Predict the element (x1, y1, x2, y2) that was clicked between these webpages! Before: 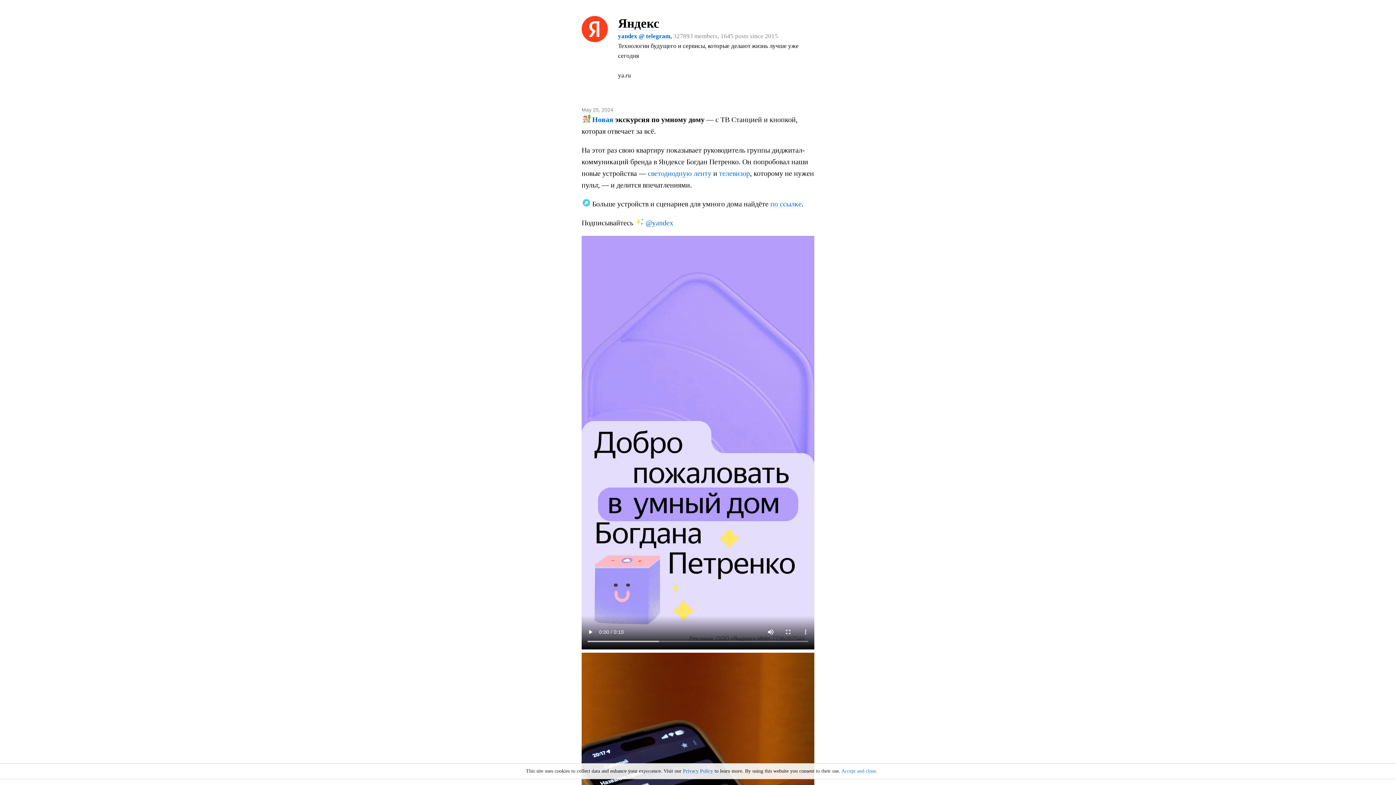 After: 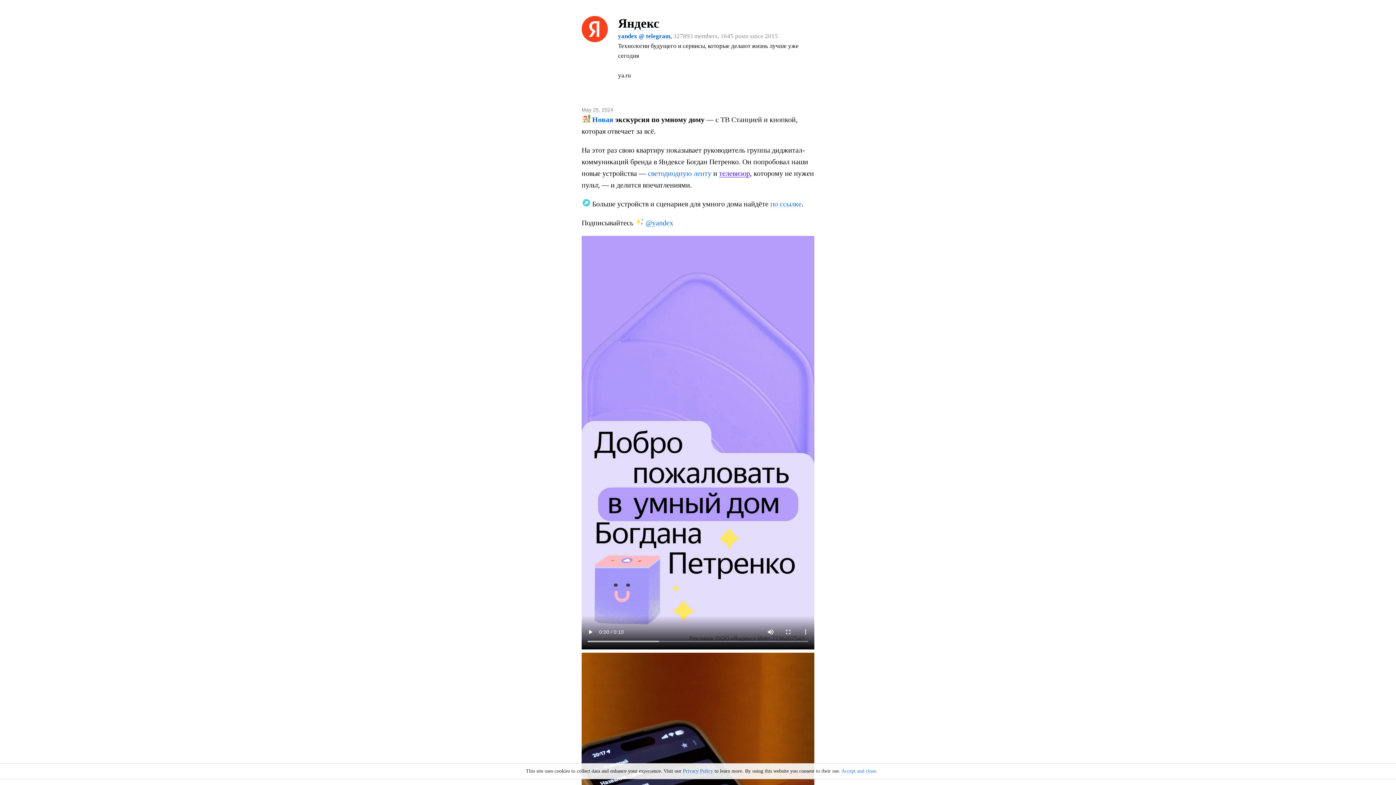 Action: bbox: (719, 169, 750, 177) label: телевизор